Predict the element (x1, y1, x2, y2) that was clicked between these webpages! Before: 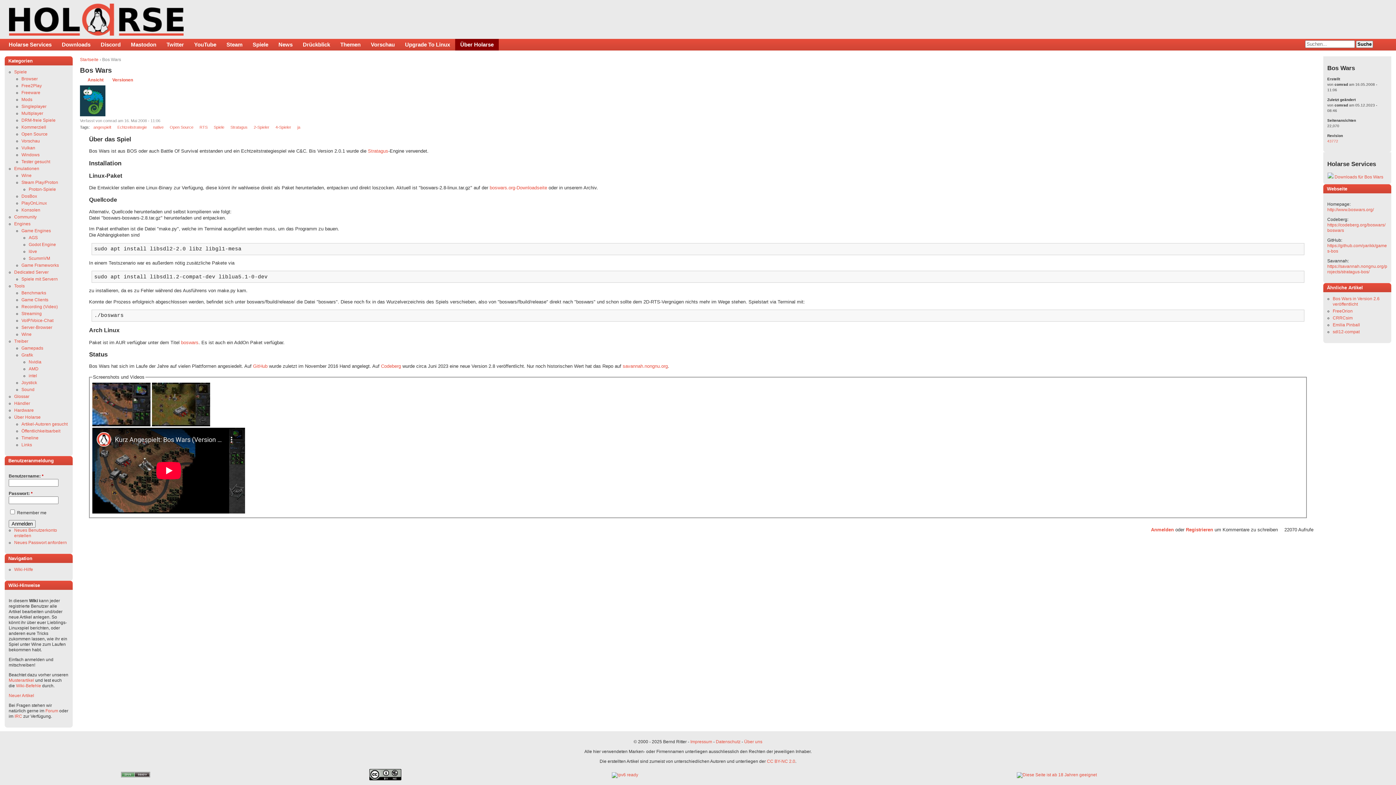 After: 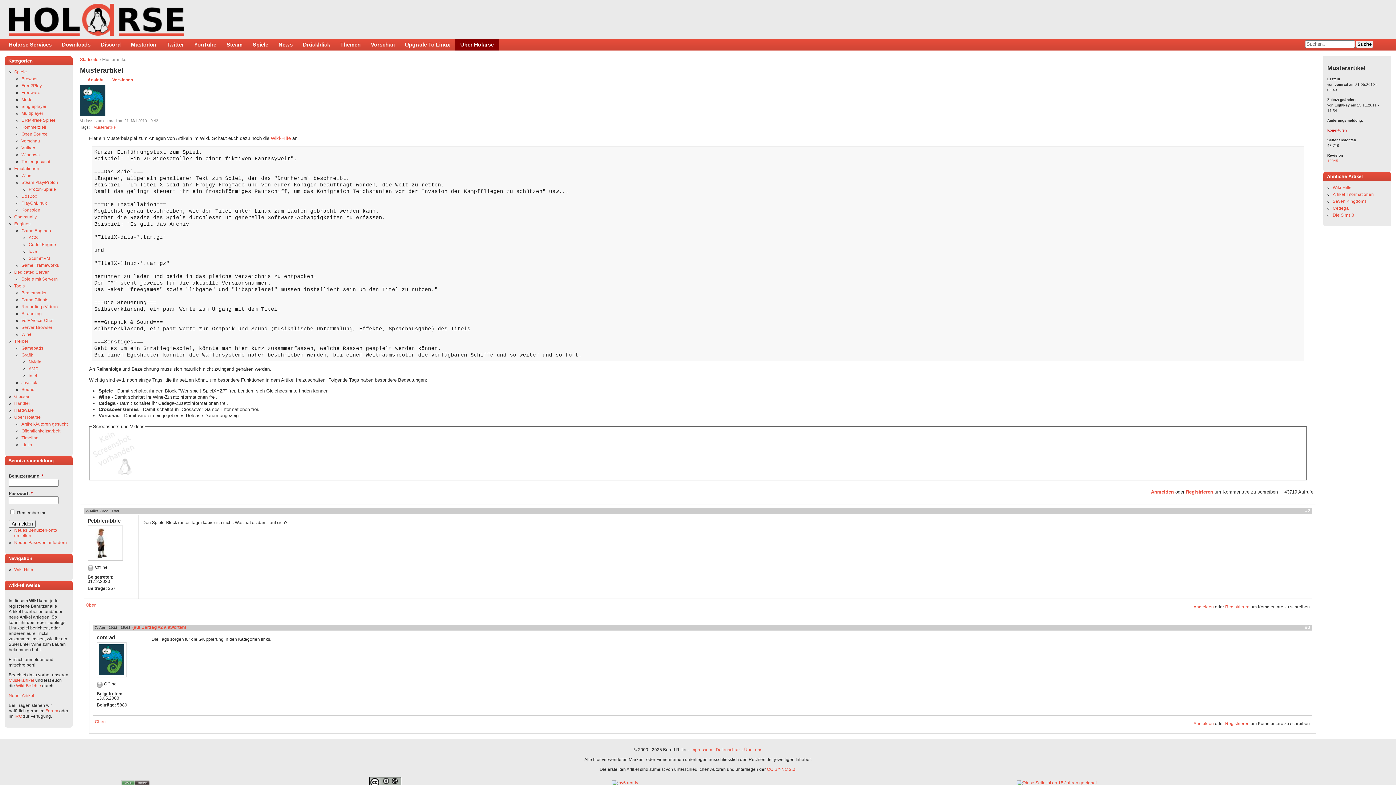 Action: bbox: (8, 678, 34, 683) label: Musterartikel